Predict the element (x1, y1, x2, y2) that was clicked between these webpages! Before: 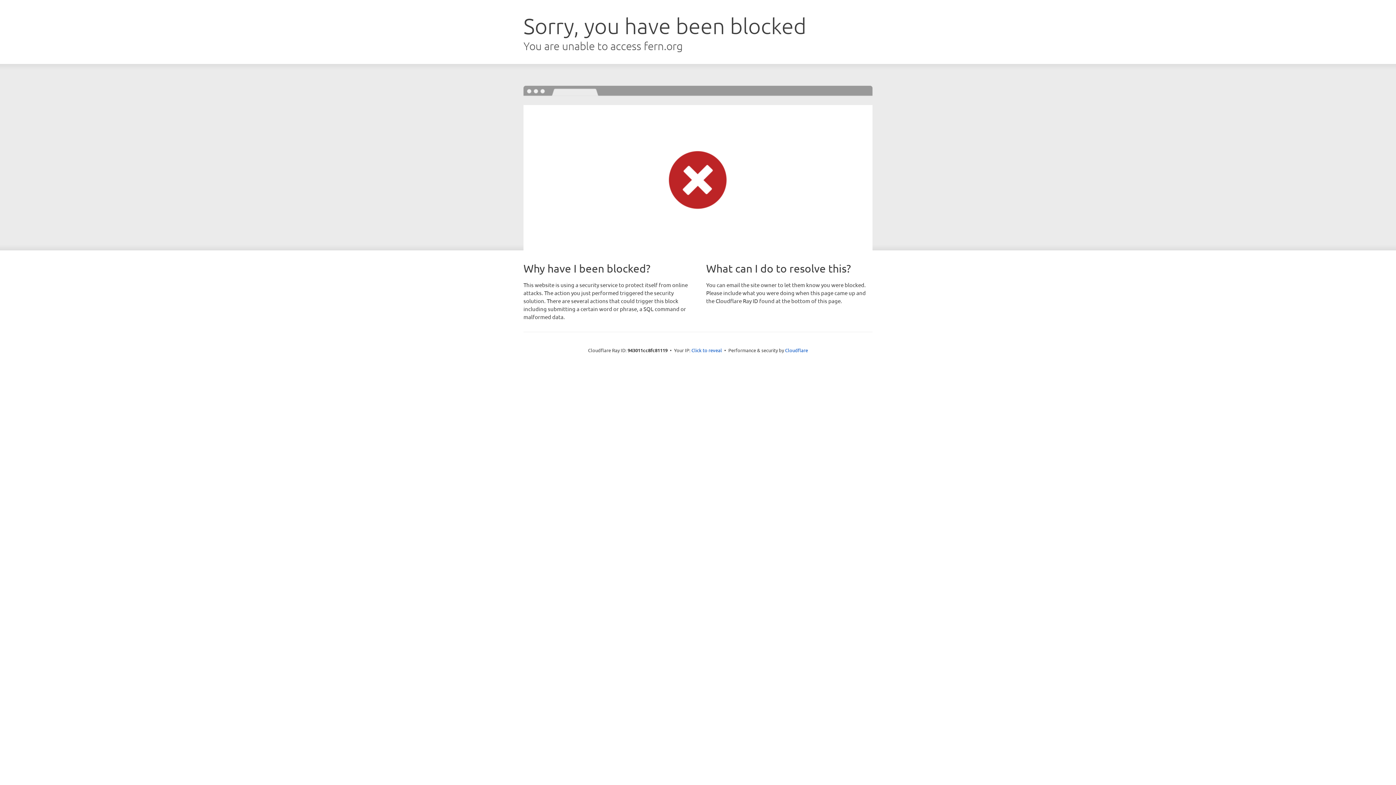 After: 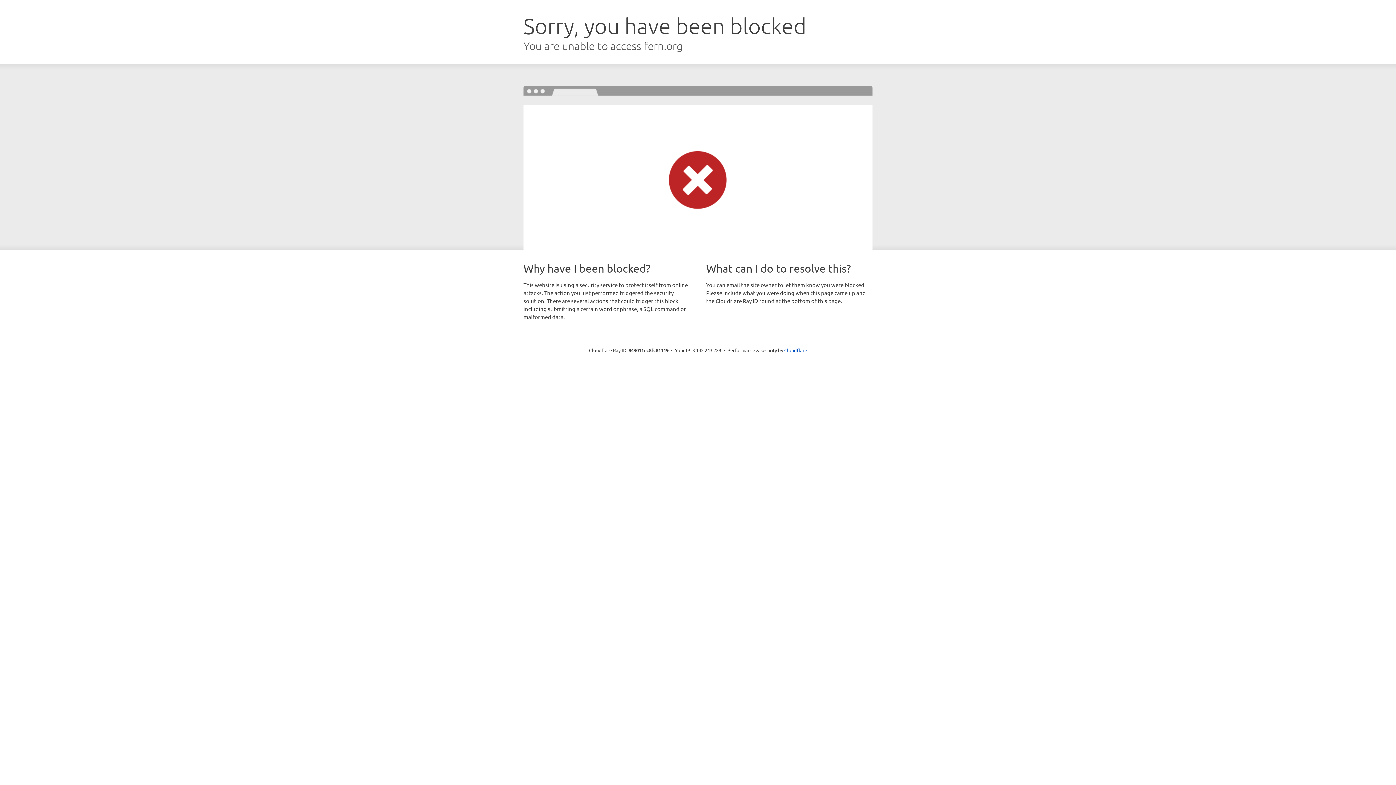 Action: label: Click to reveal bbox: (691, 346, 722, 353)